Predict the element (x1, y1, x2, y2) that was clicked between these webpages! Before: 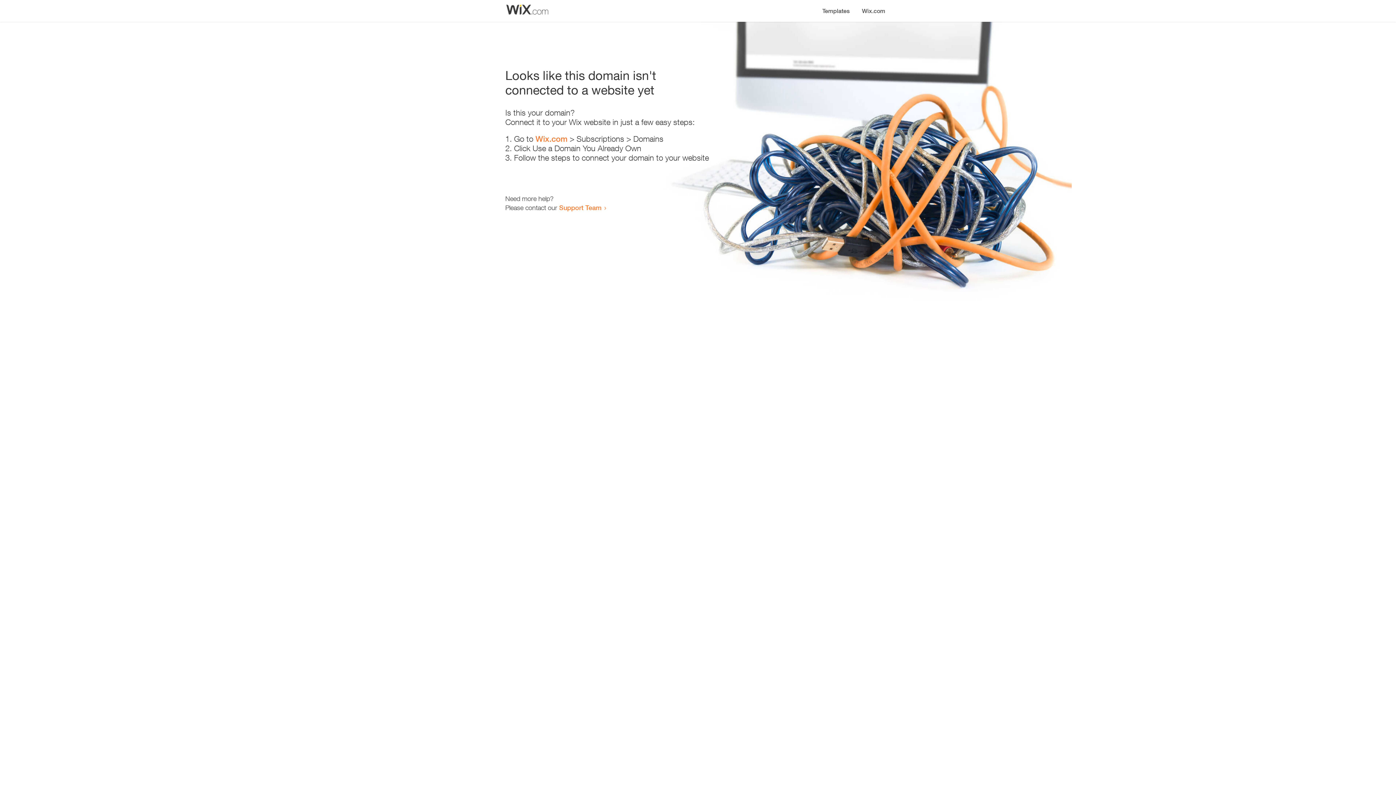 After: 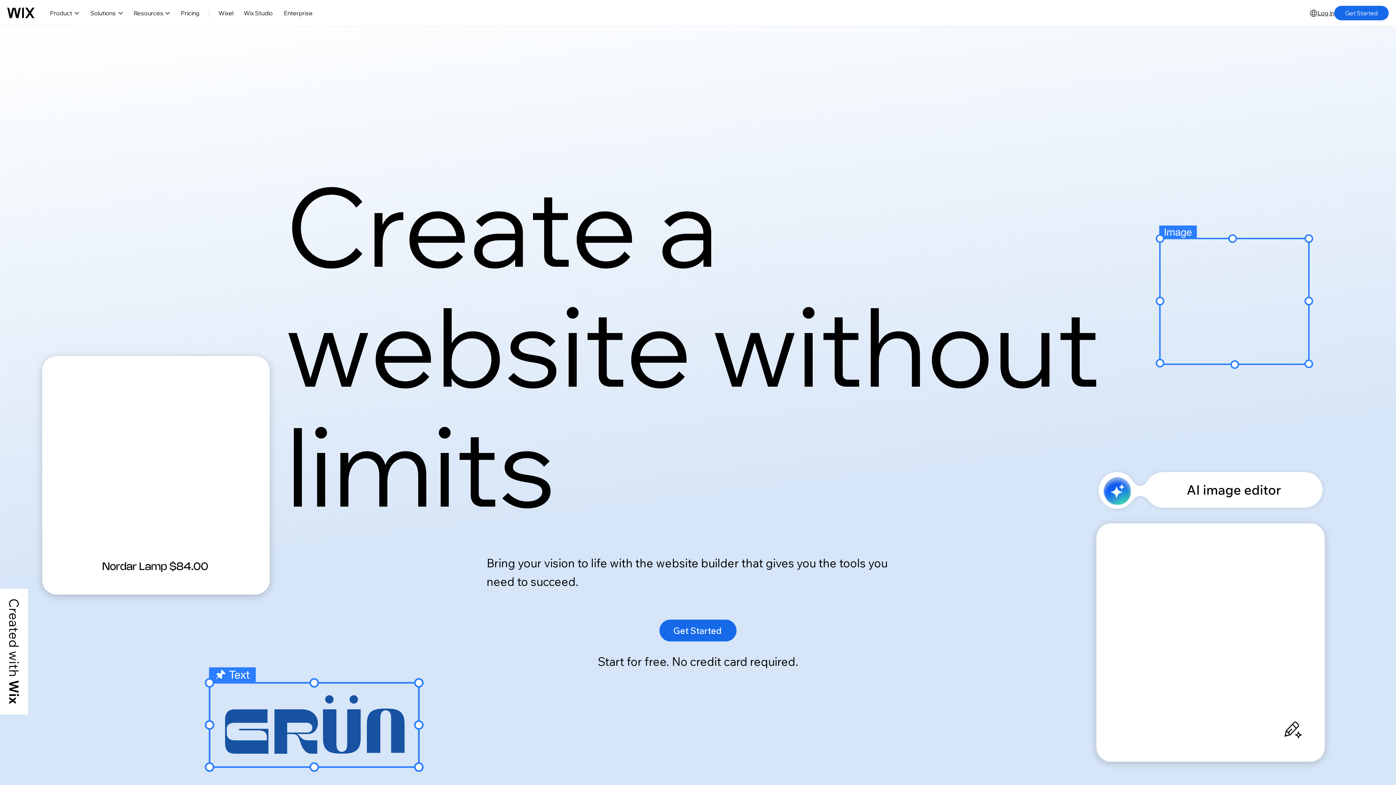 Action: bbox: (535, 134, 567, 143) label: Wix.com